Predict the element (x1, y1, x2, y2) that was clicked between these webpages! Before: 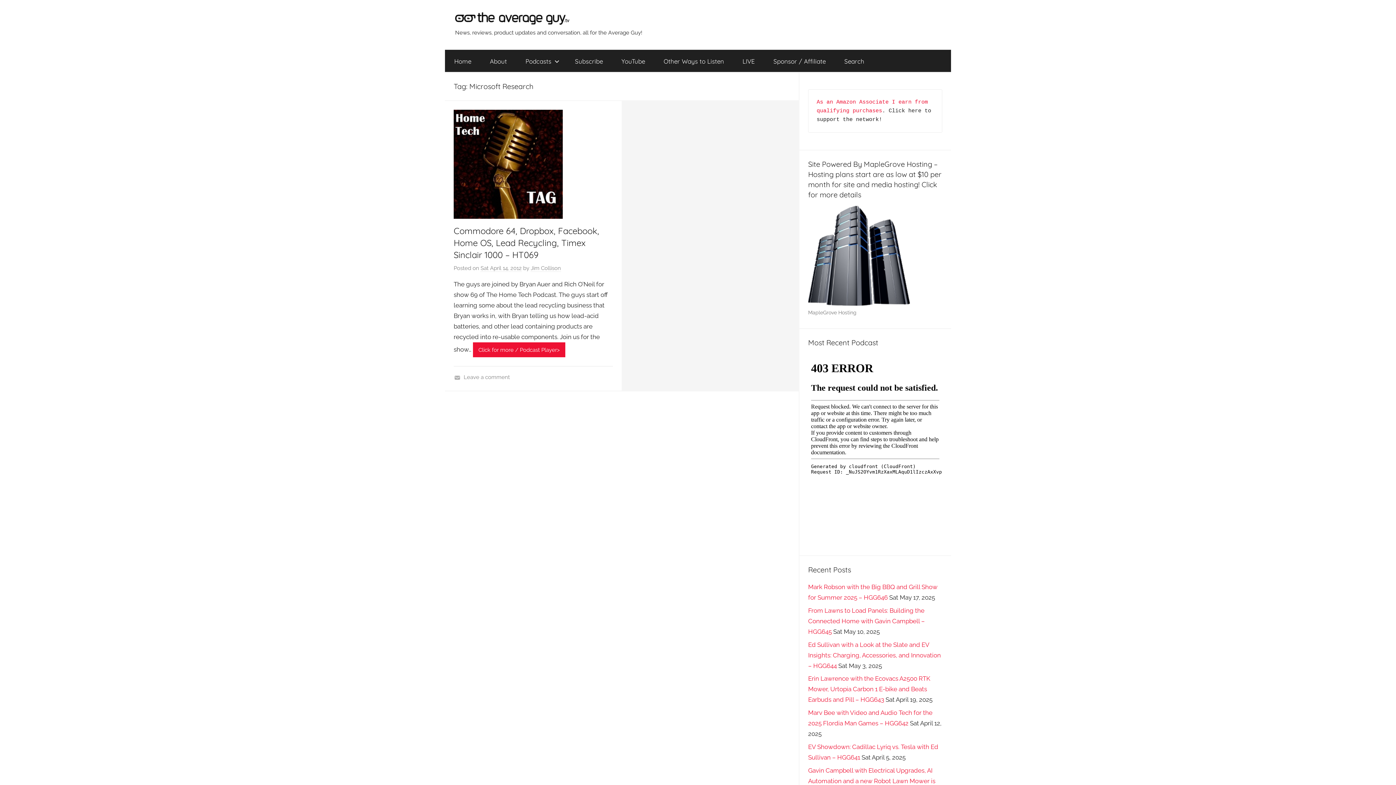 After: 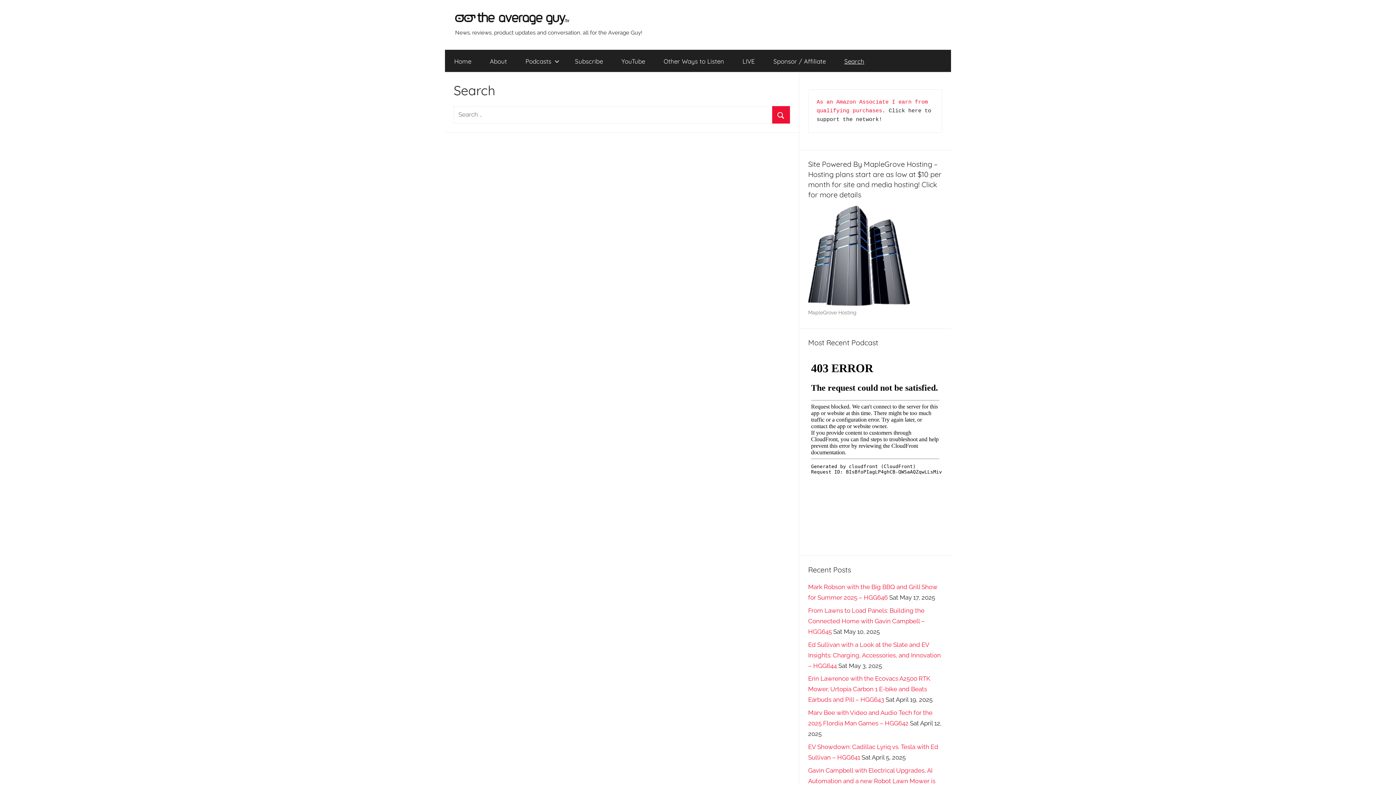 Action: label: Search bbox: (835, 49, 873, 72)